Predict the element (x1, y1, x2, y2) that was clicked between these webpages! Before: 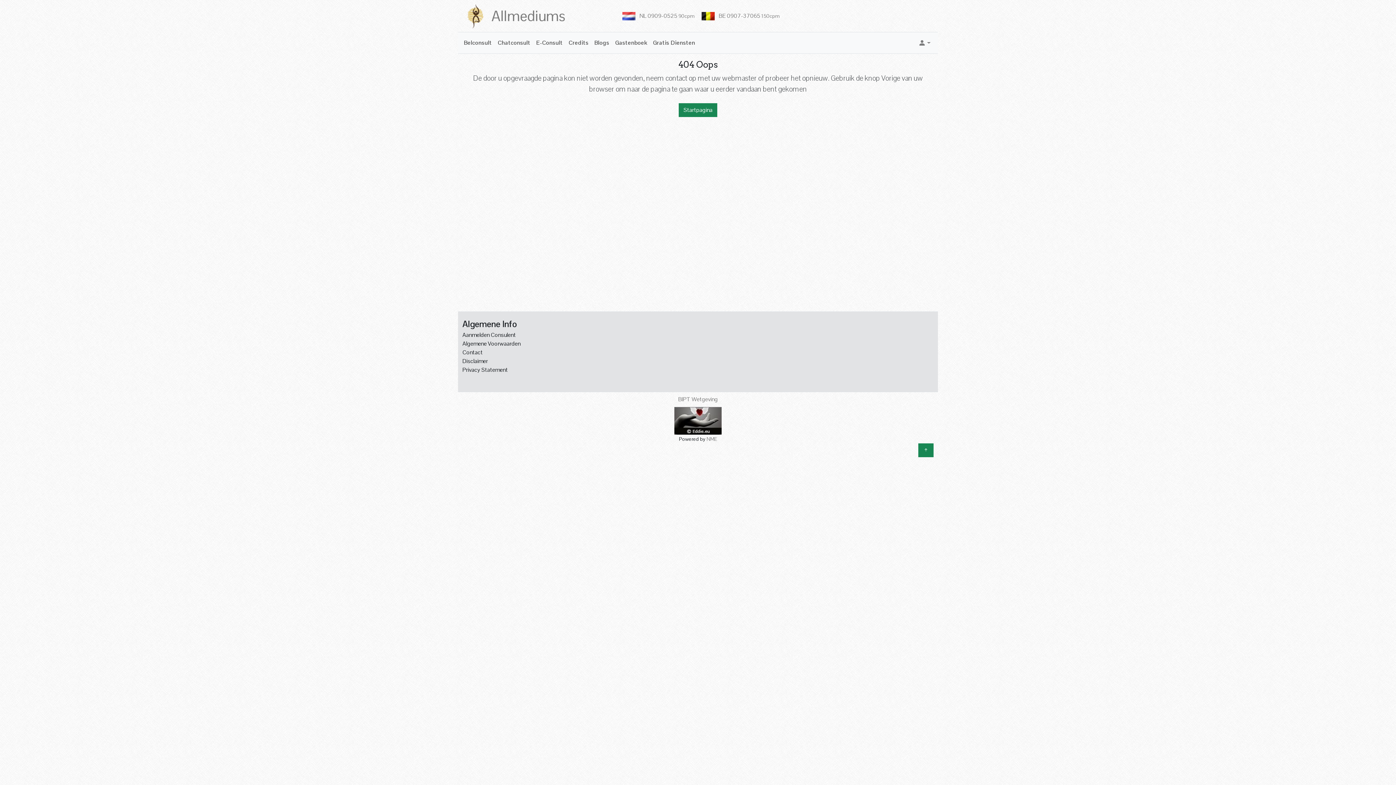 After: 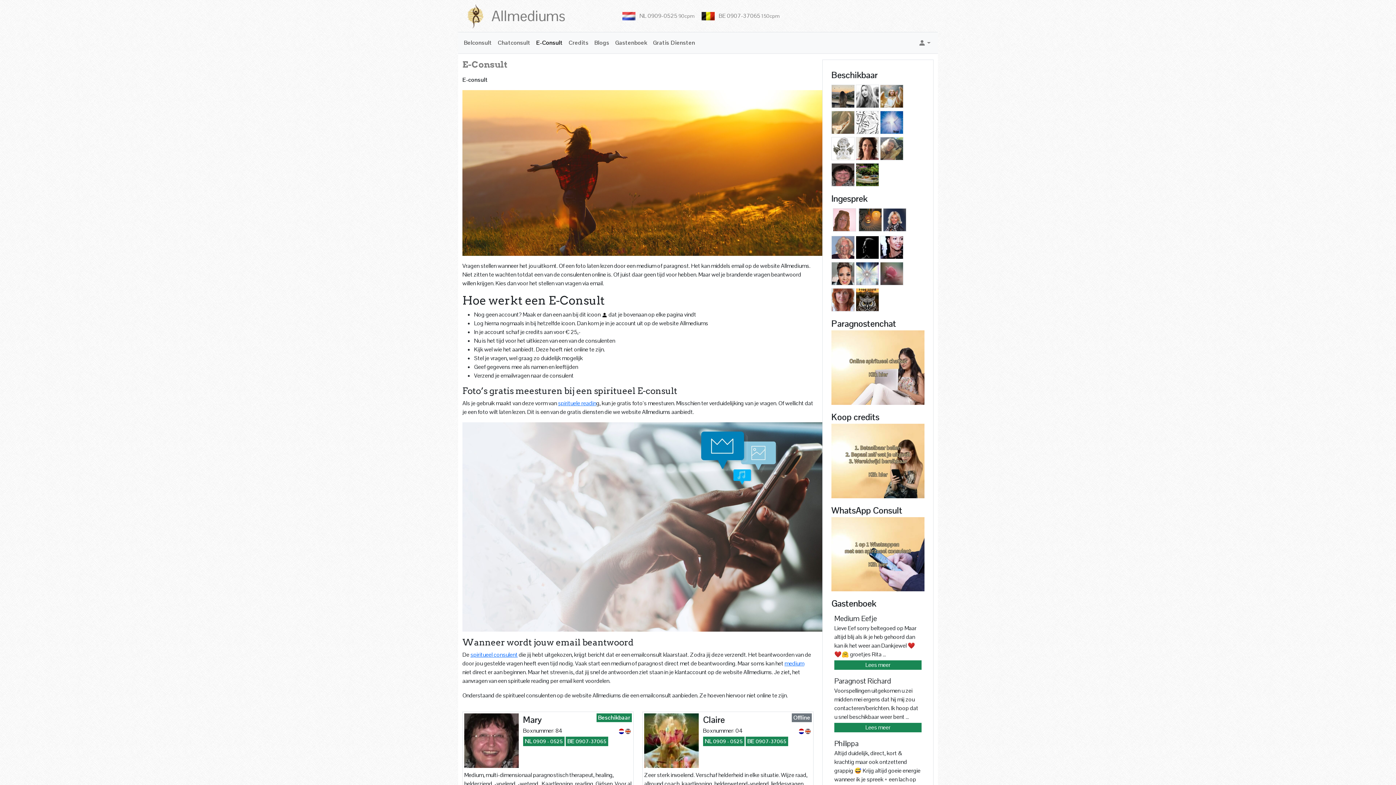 Action: bbox: (533, 35, 565, 50) label: E-Consult